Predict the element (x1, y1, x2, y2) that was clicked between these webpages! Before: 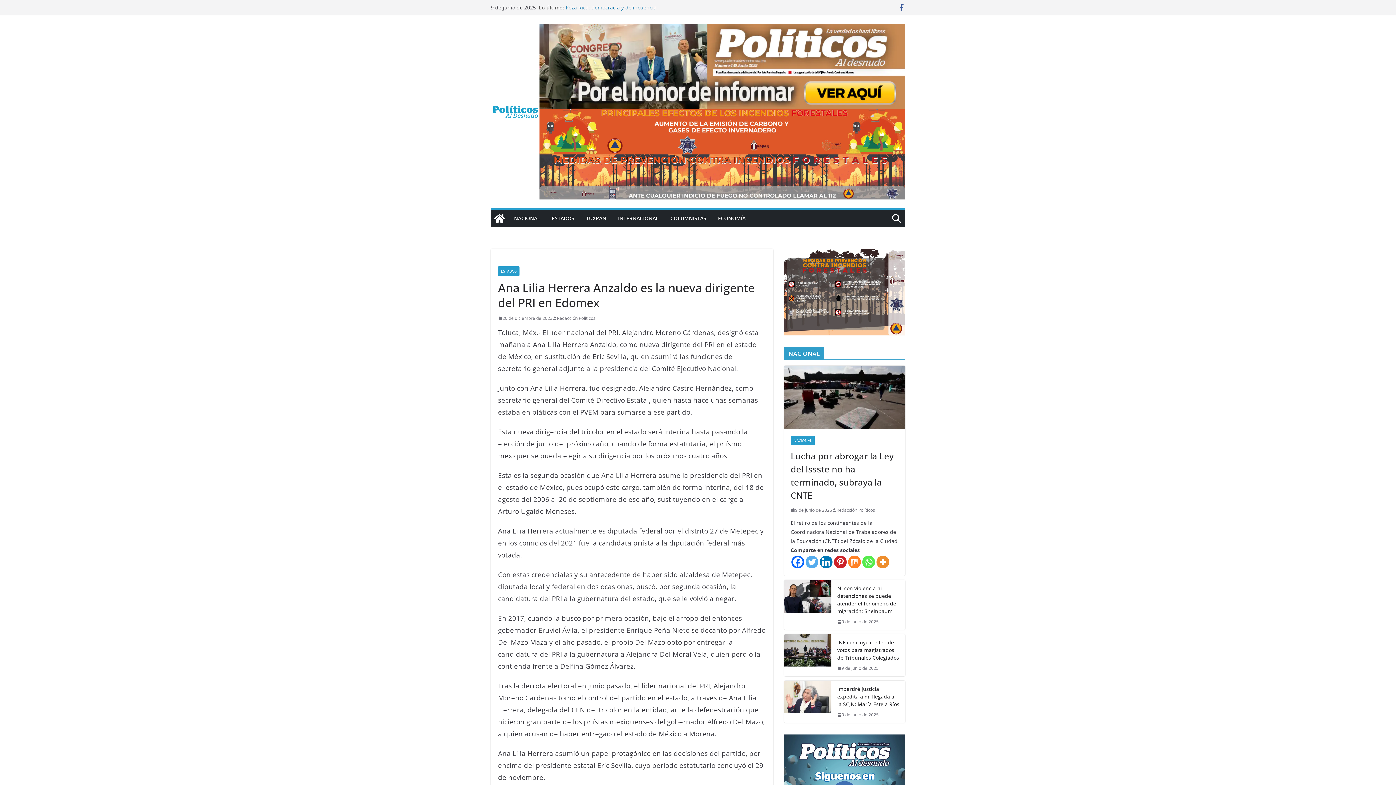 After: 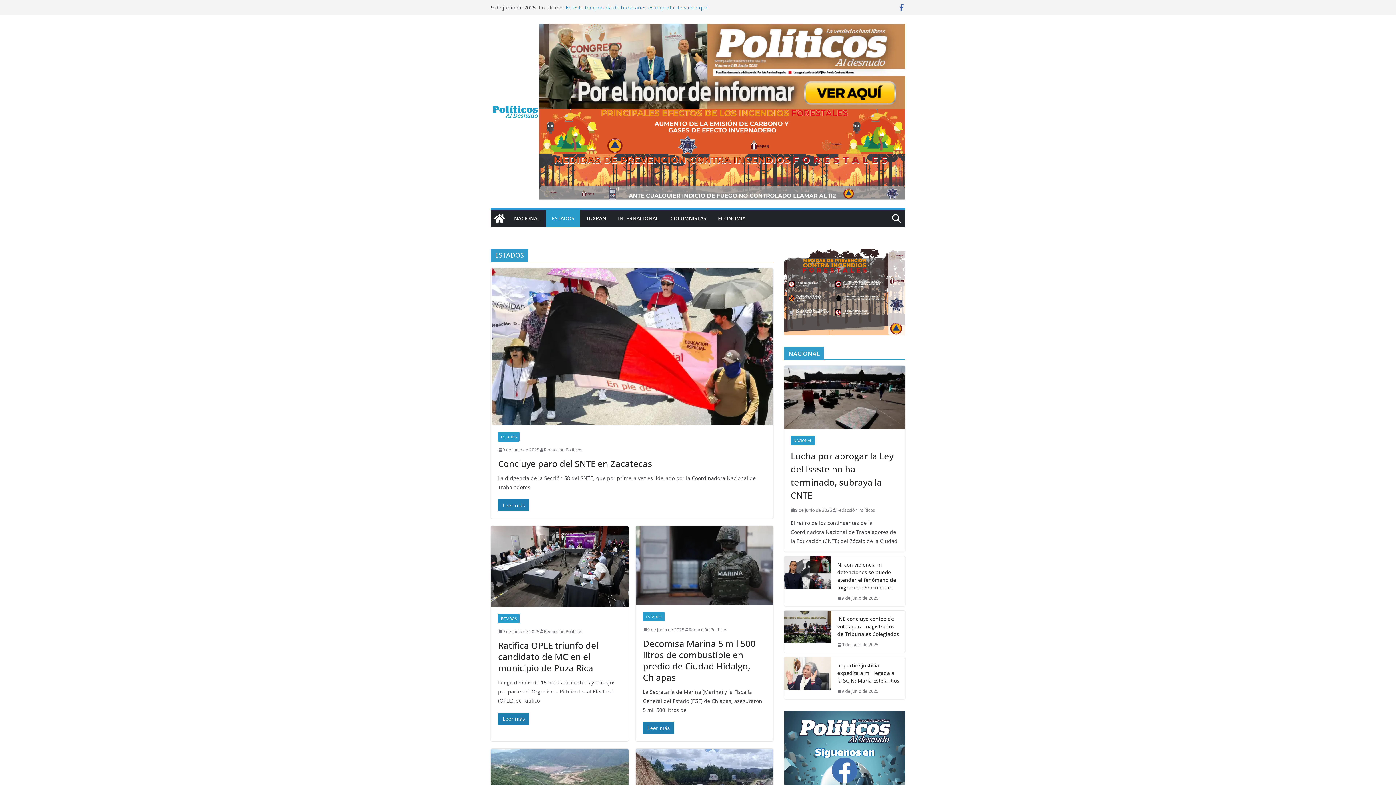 Action: label: ESTADOS bbox: (552, 213, 574, 223)